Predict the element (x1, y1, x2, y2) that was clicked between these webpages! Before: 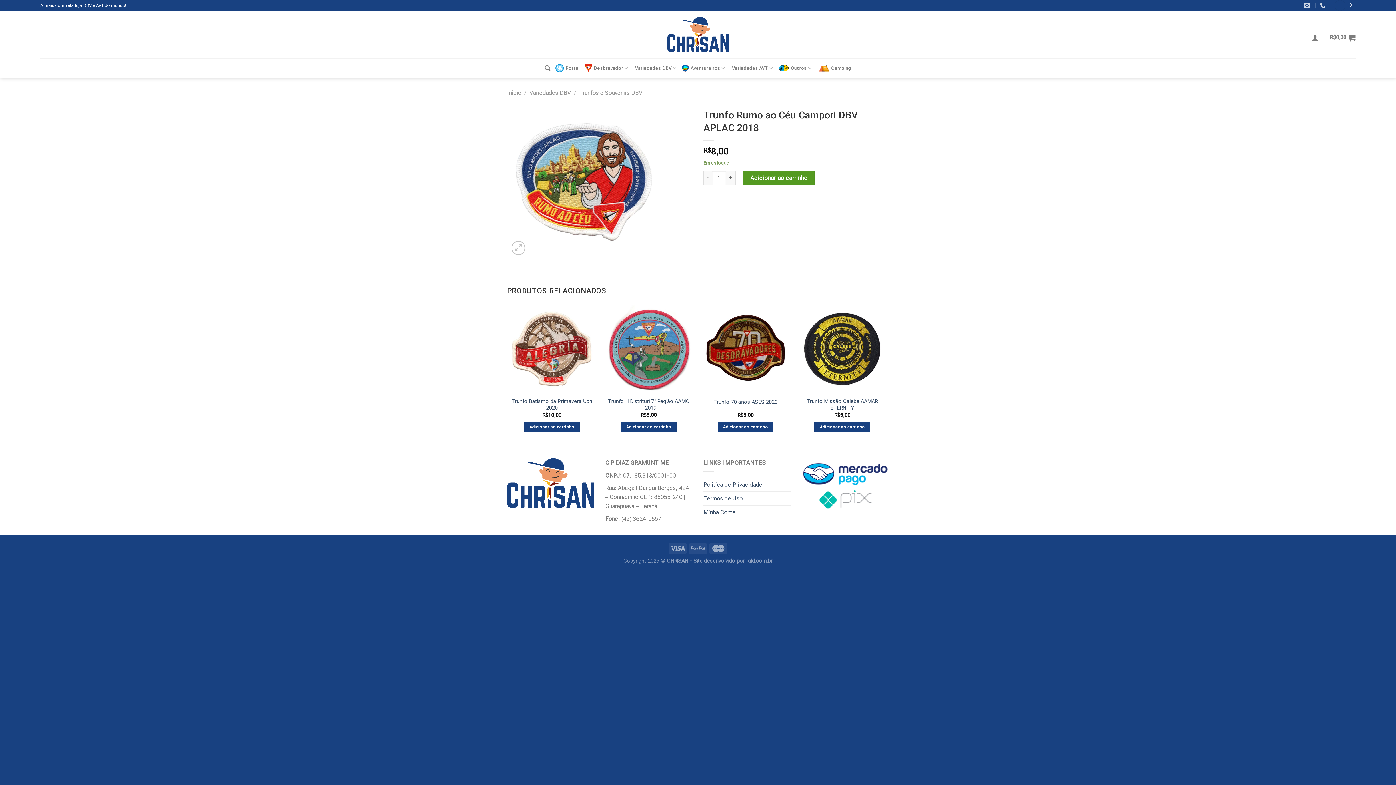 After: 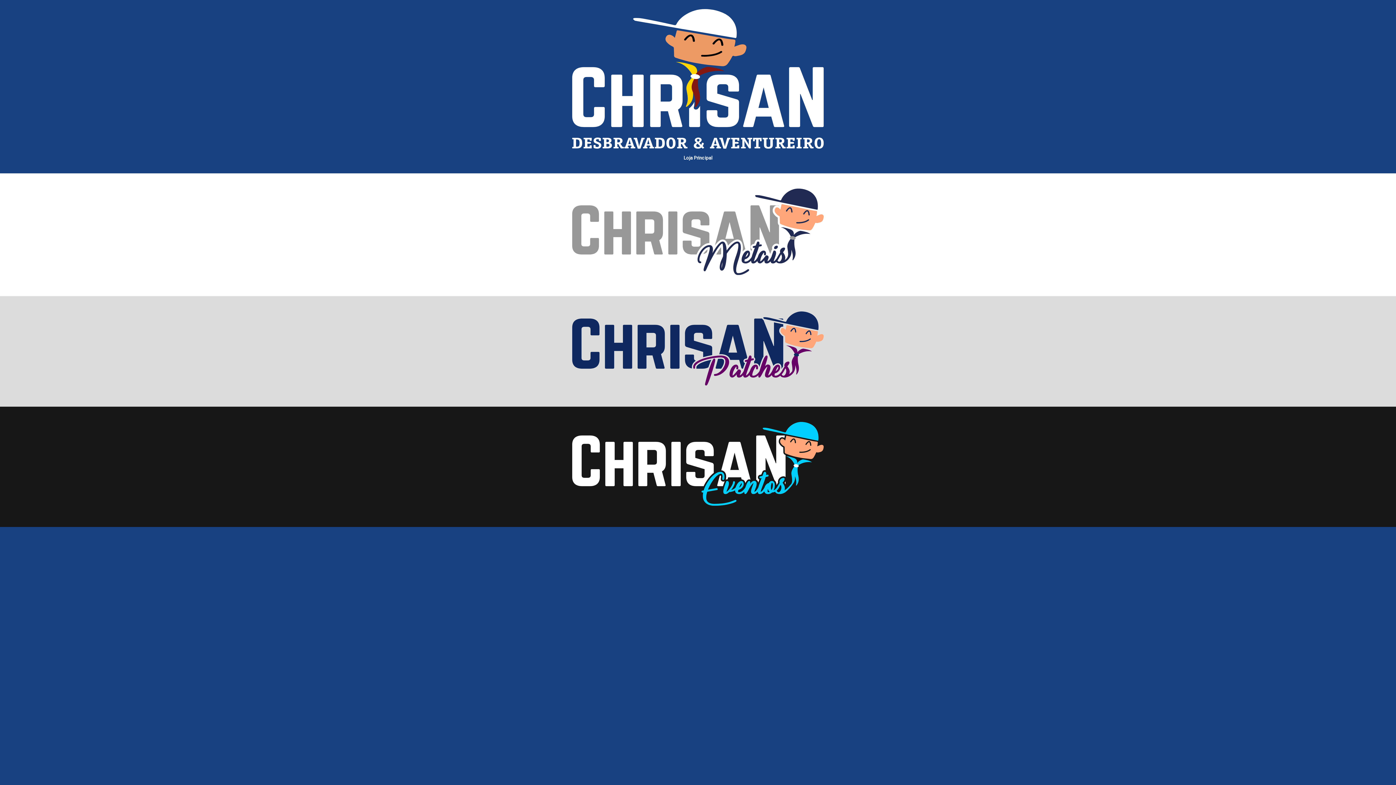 Action: label: Início bbox: (507, 89, 521, 96)